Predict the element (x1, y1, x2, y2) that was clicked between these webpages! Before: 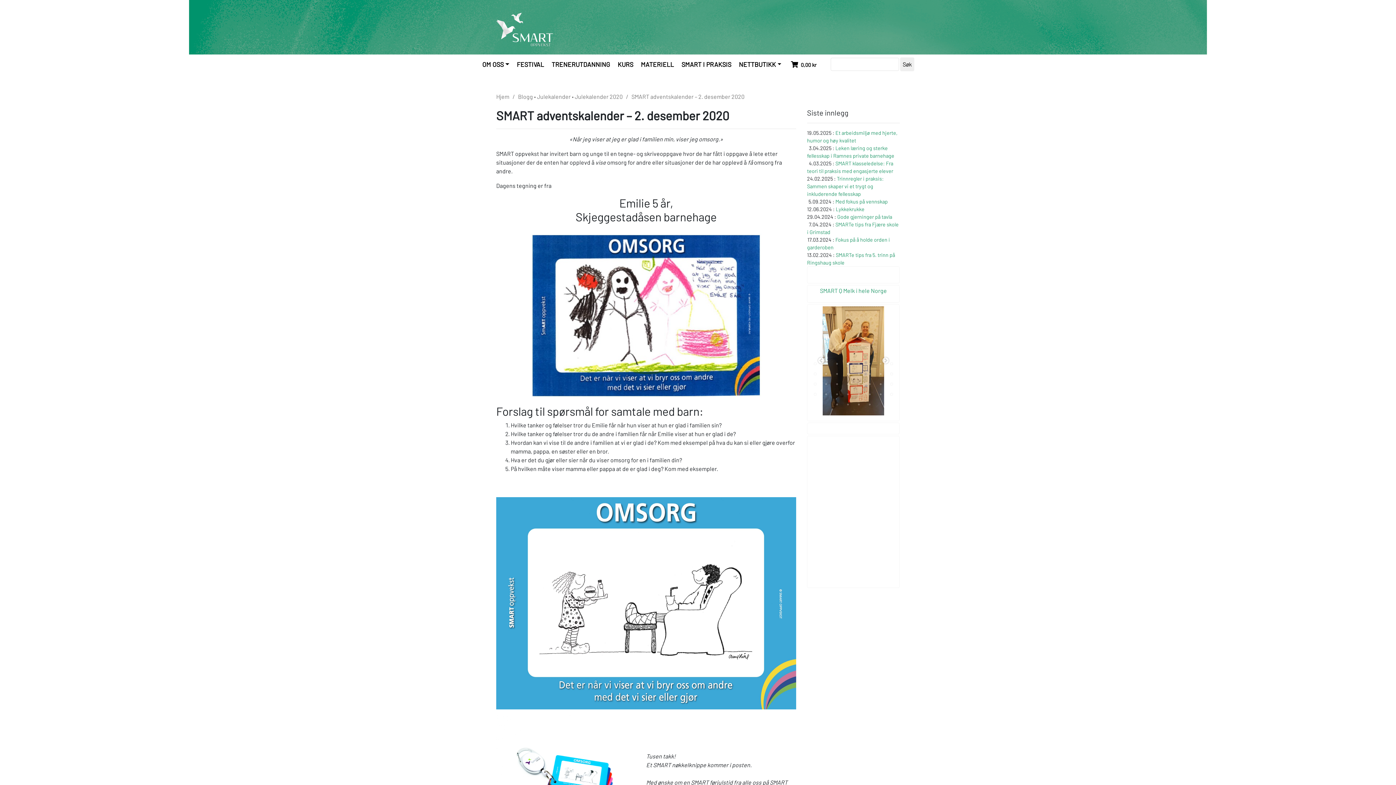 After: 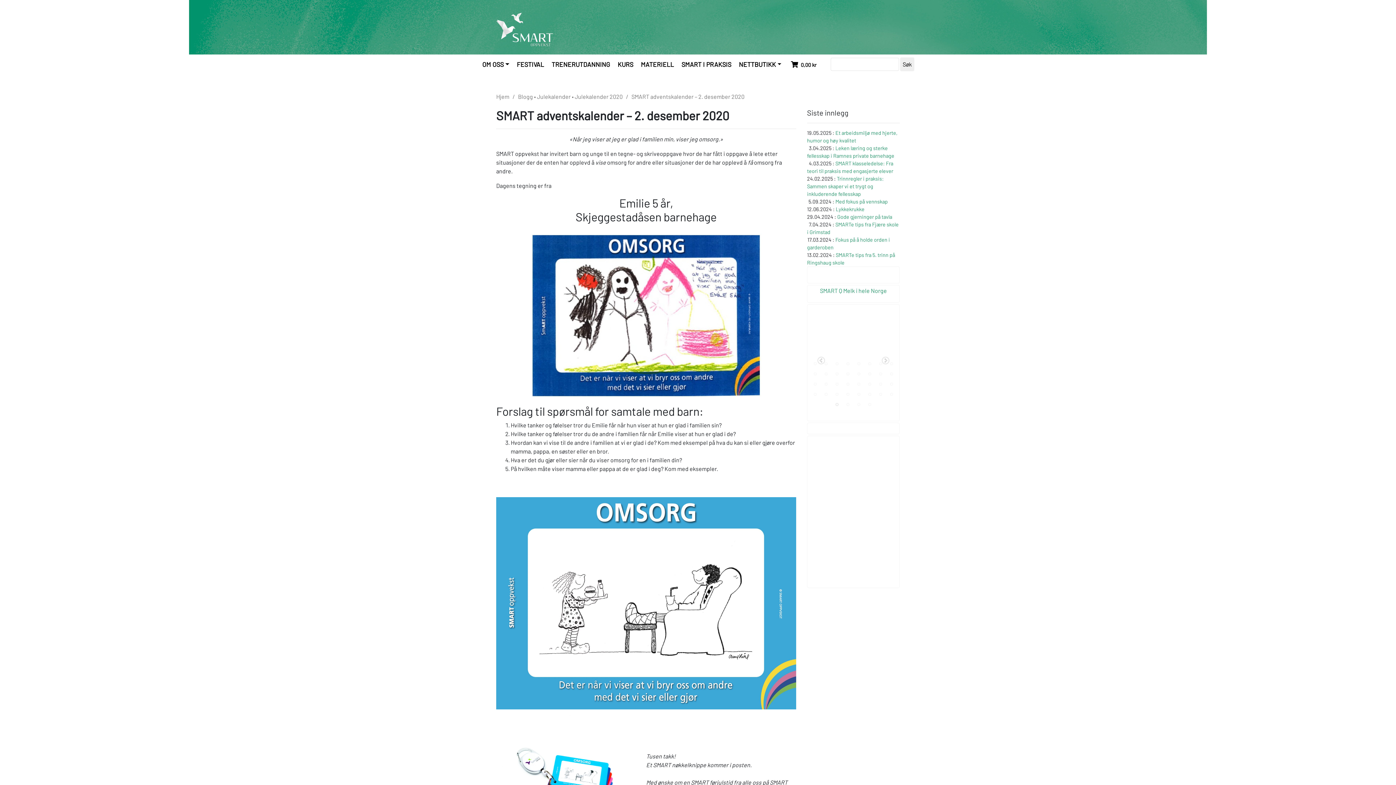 Action: label: 33 of 36 bbox: (833, 401, 840, 408)